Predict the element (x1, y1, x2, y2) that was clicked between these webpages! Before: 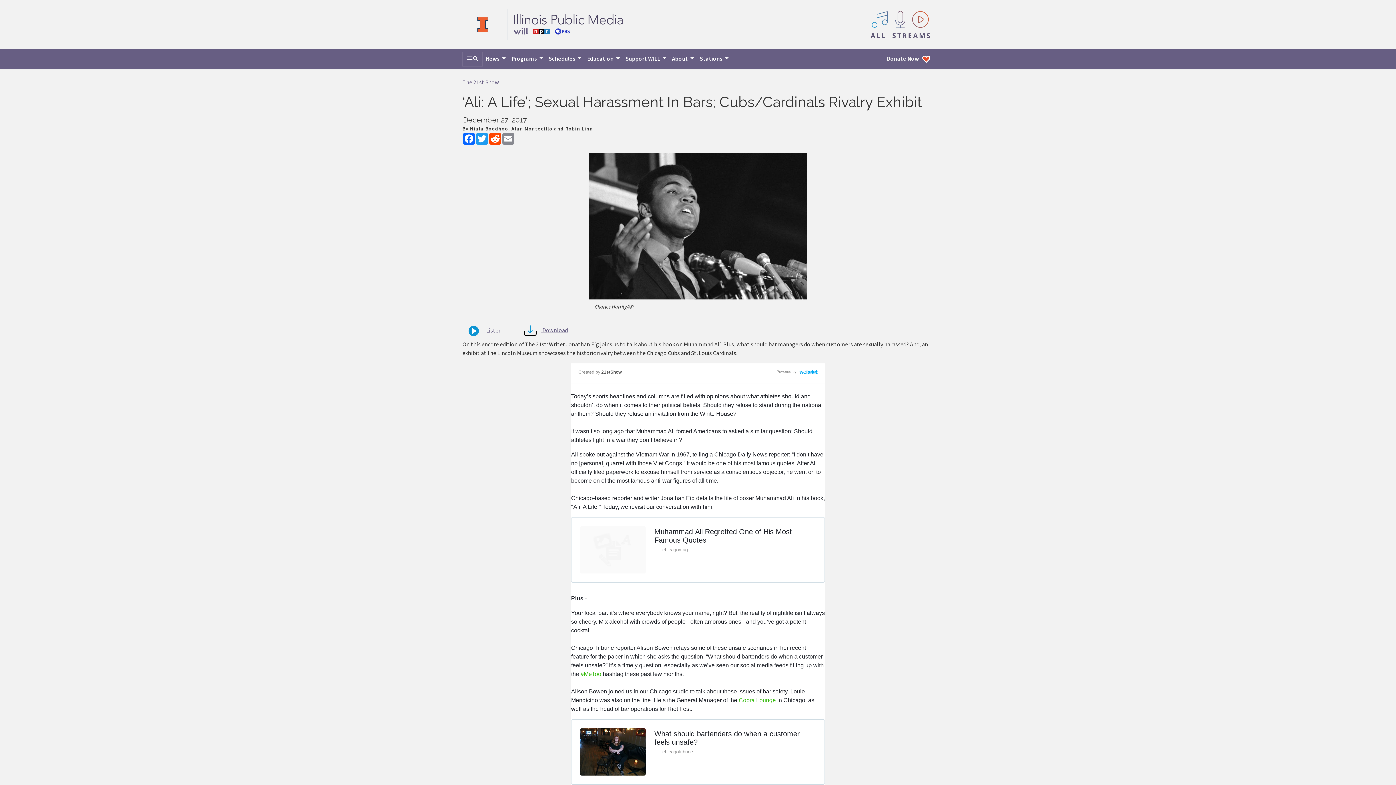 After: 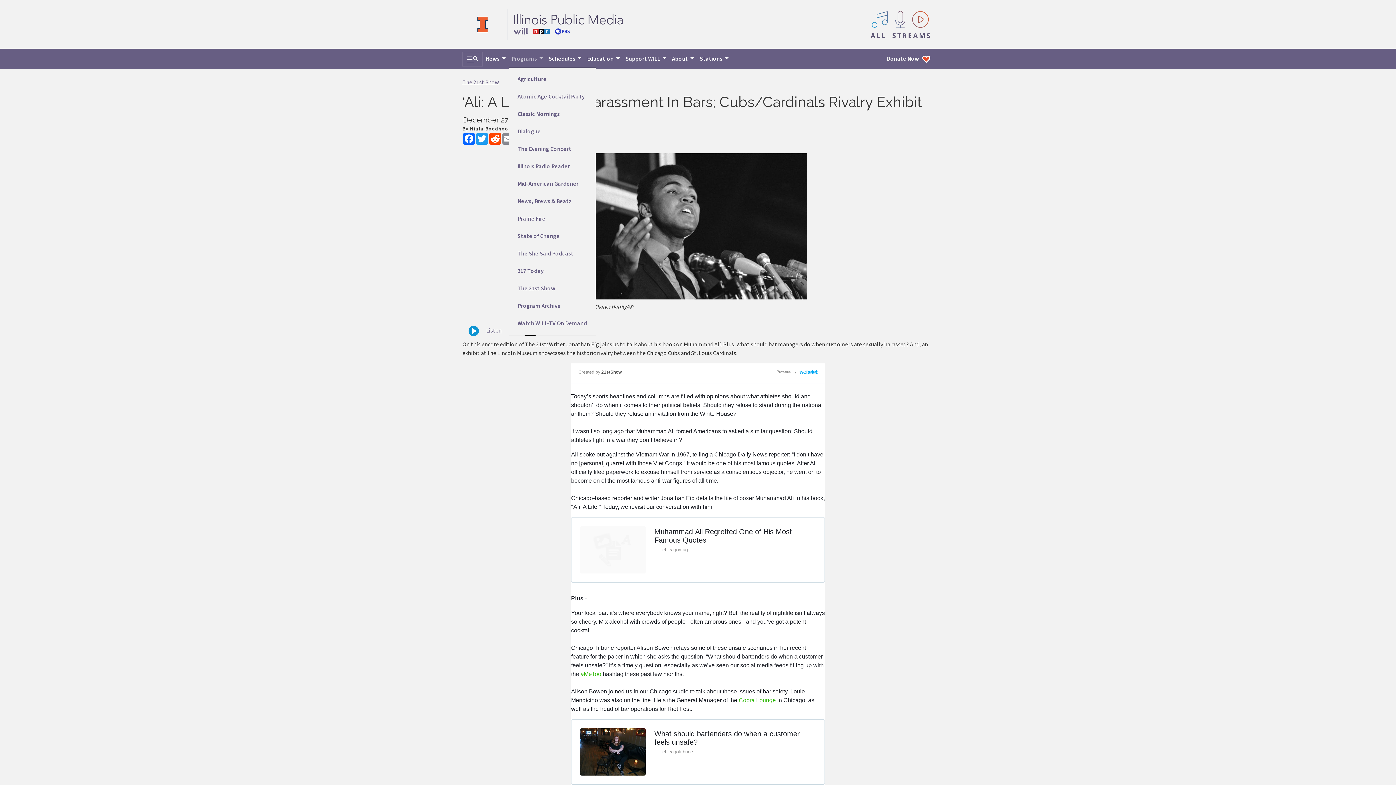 Action: bbox: (508, 51, 545, 66) label: Programs 